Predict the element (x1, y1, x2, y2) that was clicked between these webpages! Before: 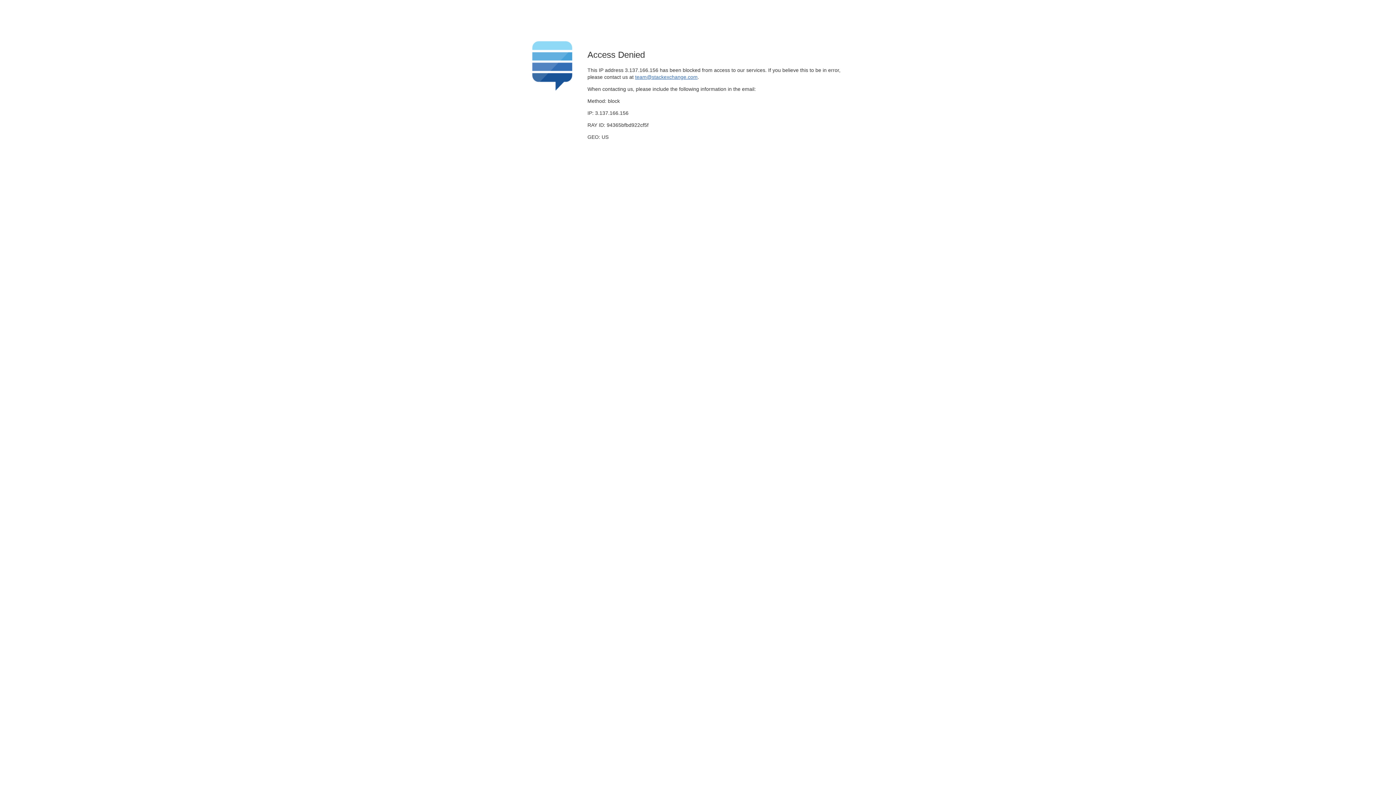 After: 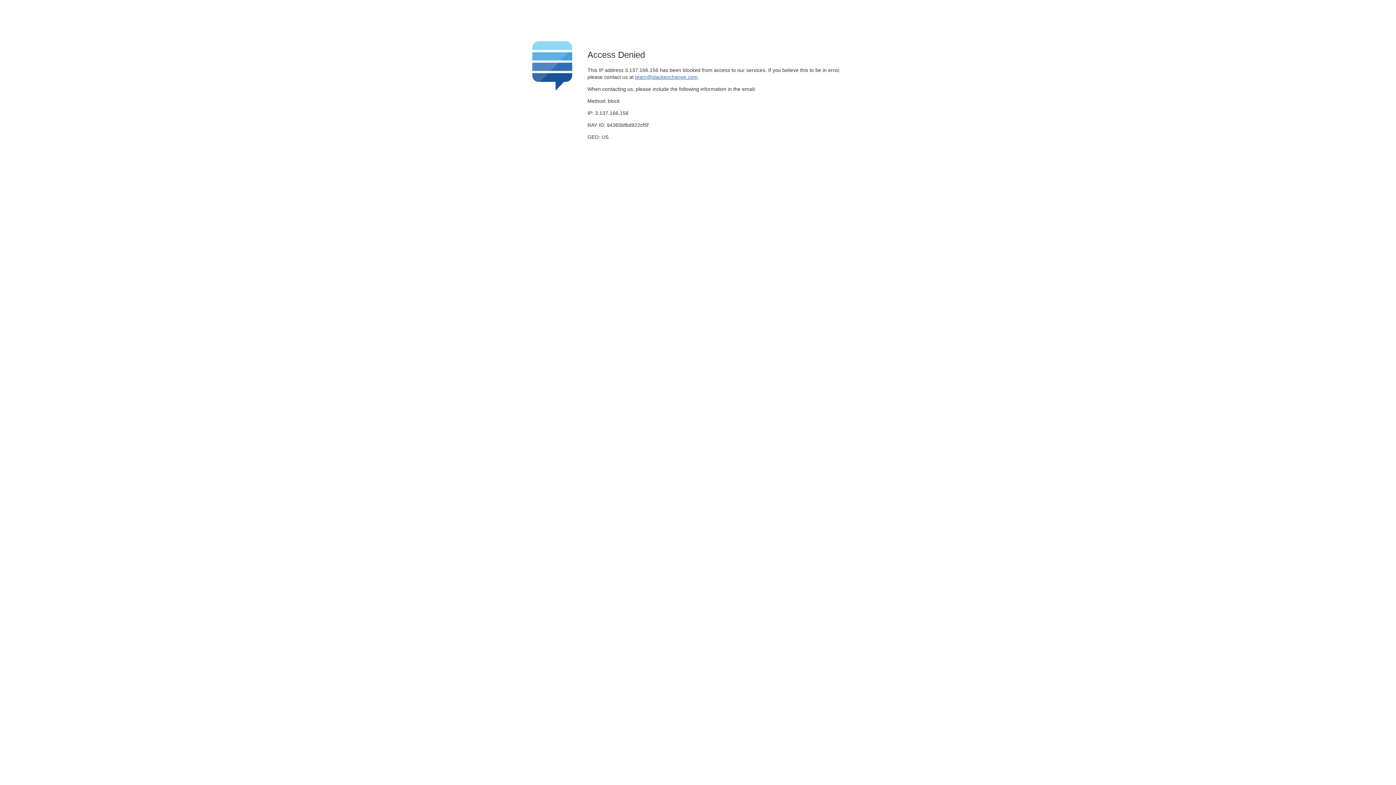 Action: bbox: (635, 74, 697, 79) label: team@stackexchange.com